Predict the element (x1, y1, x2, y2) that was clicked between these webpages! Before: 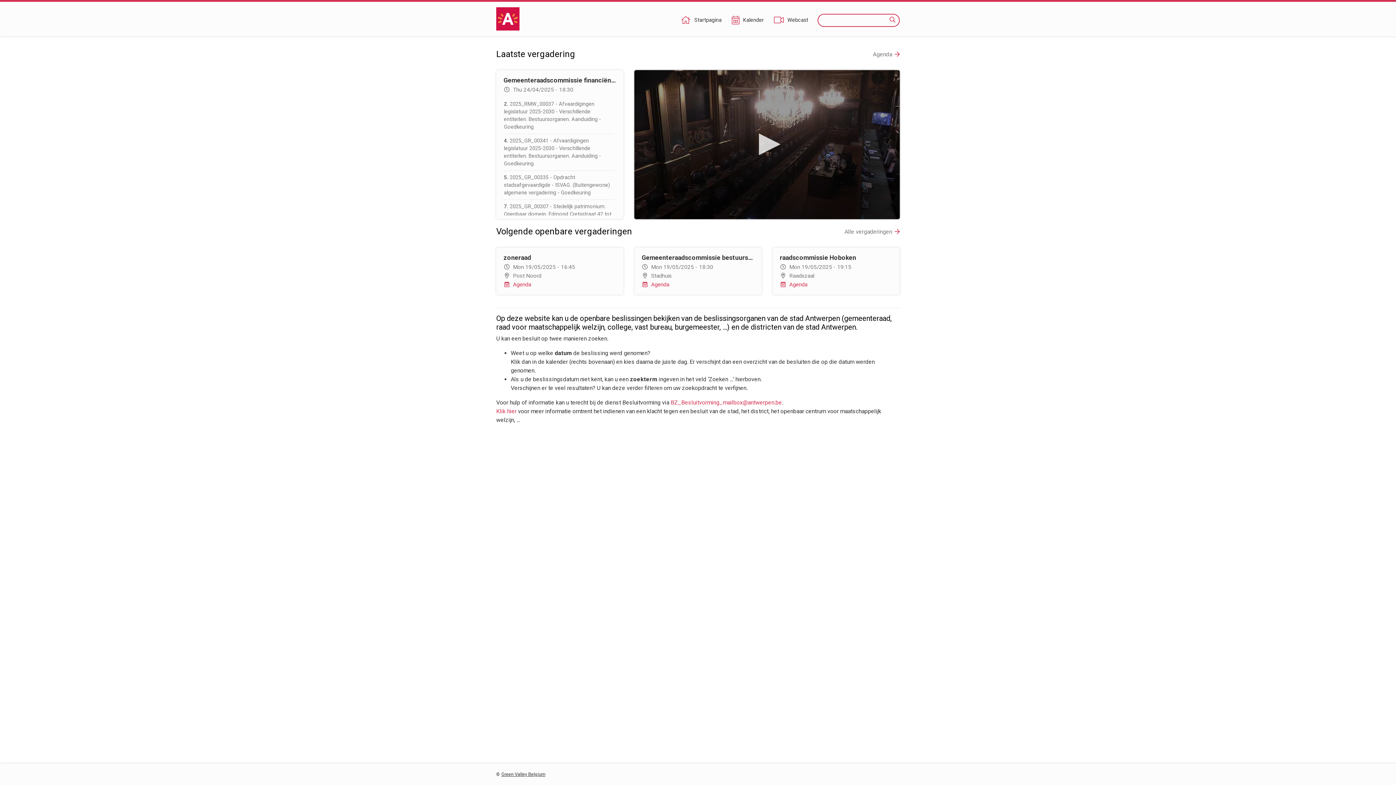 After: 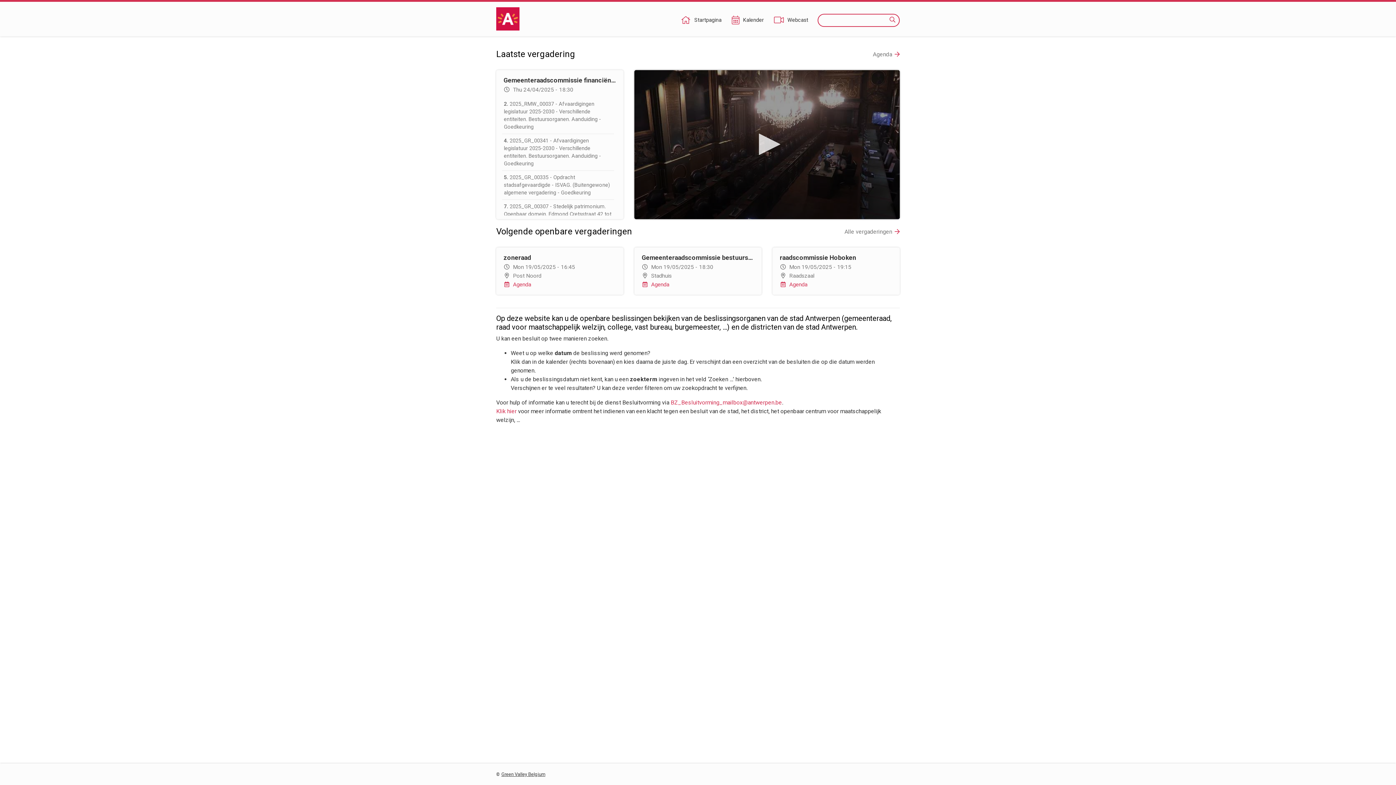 Action: bbox: (670, 399, 782, 406) label: BZ_Besluitvorming_mailbox@antwerpen.be